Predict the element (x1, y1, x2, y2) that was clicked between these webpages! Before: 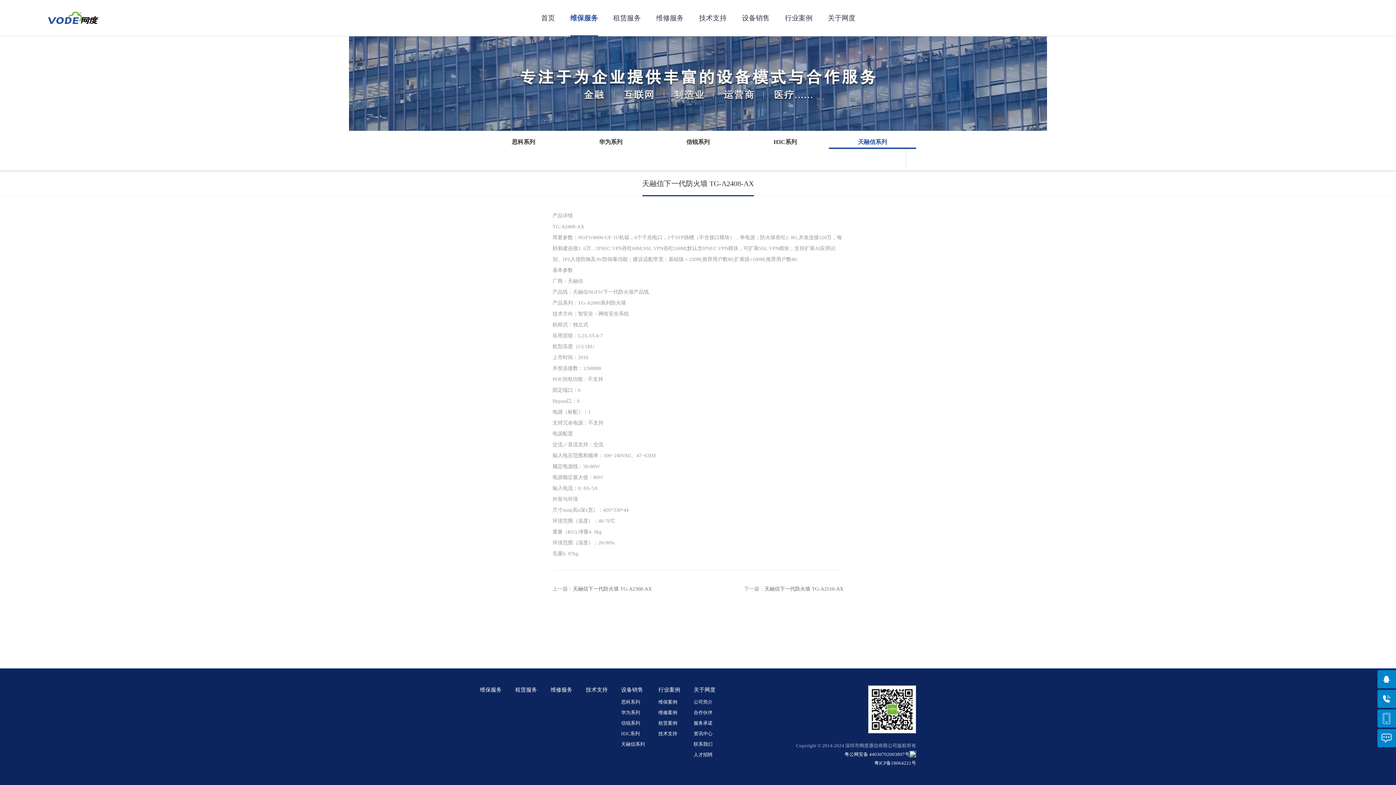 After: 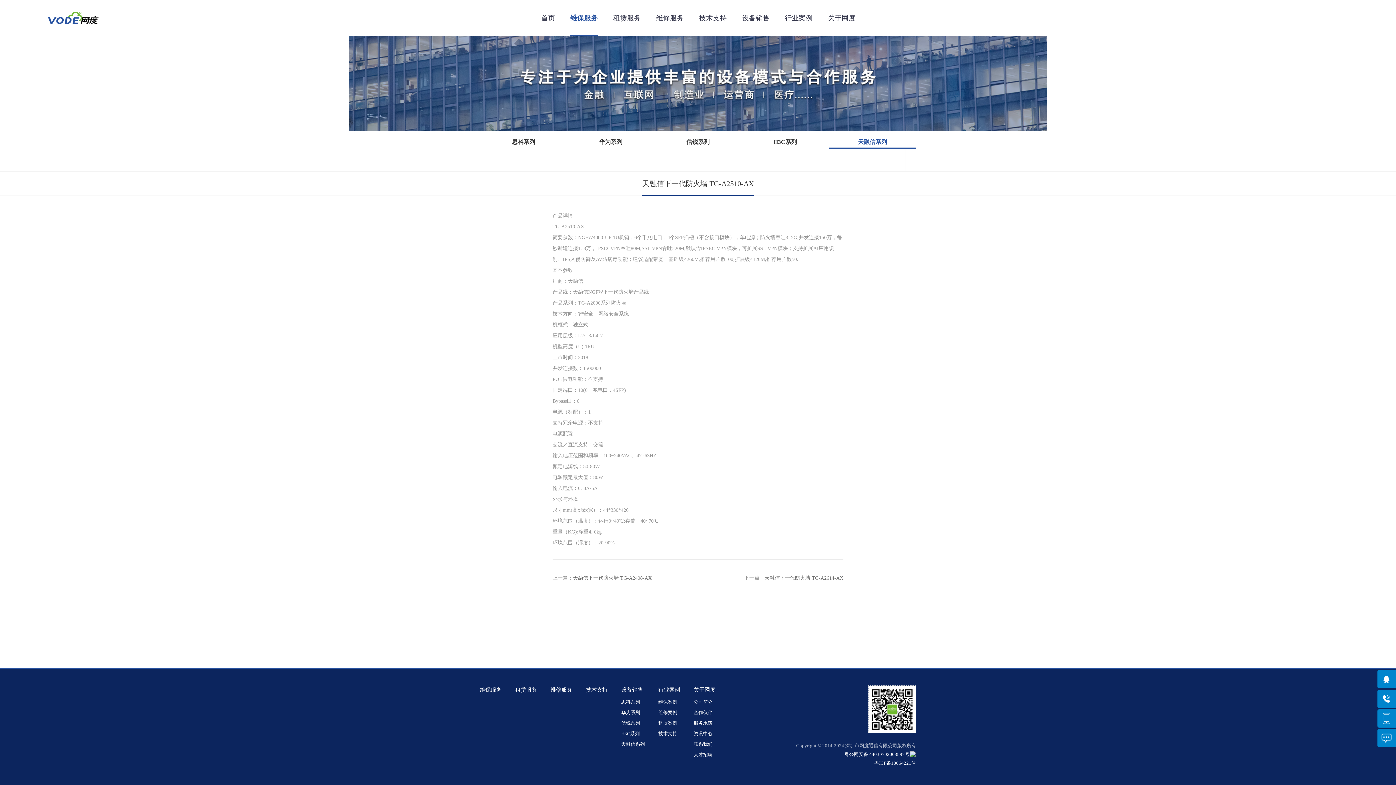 Action: label: 天融信下一代防火墙 TG-A2510-AX bbox: (764, 586, 843, 592)